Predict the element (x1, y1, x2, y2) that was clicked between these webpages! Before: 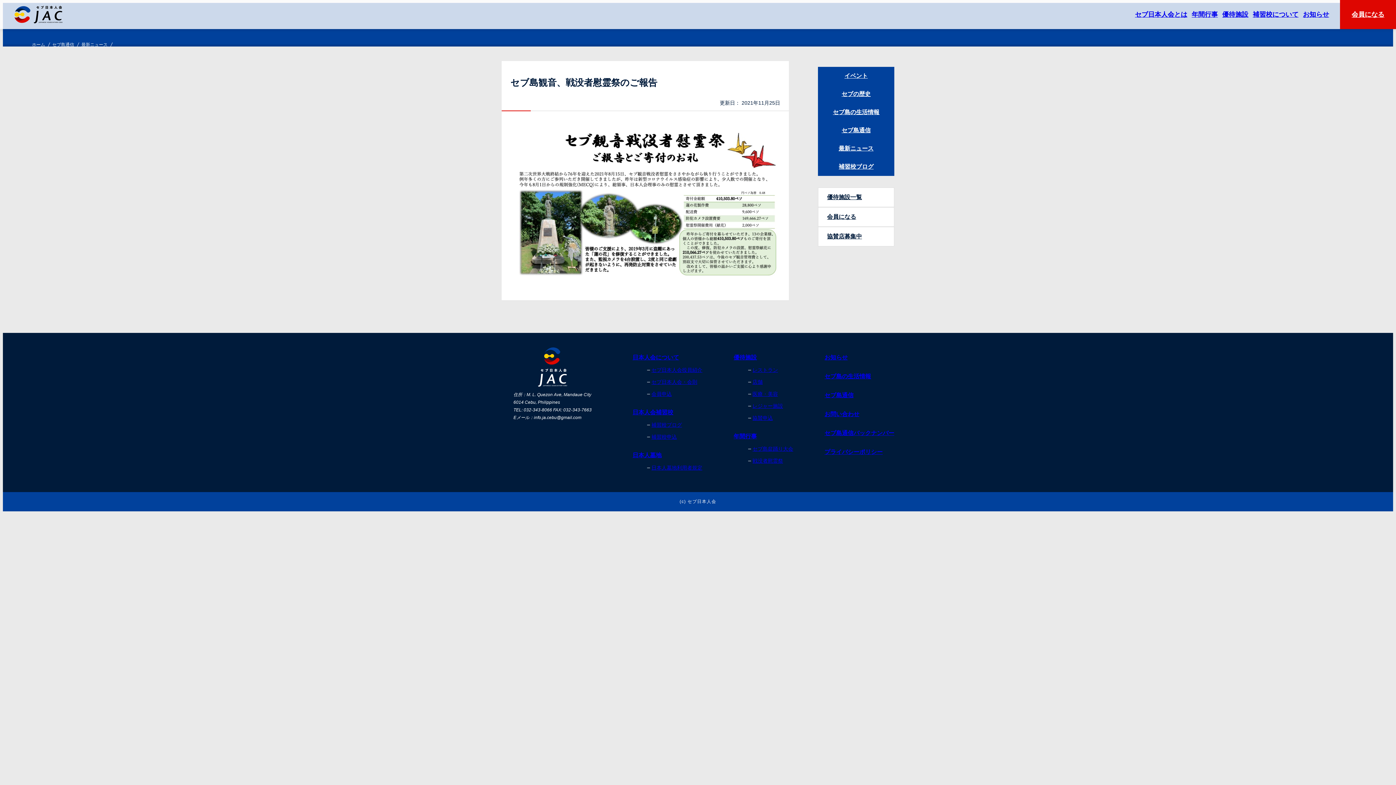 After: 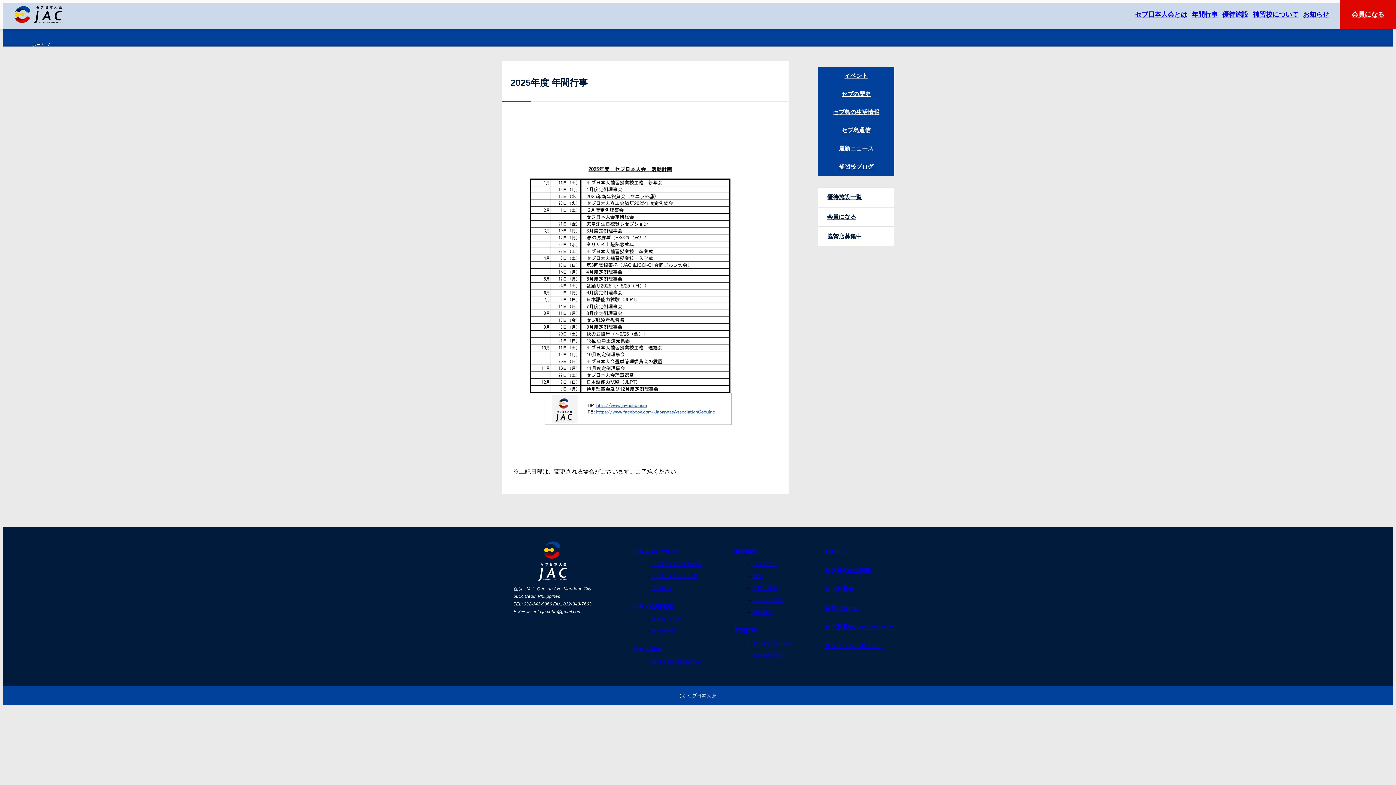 Action: label: 年間行事 bbox: (1189, 8, 1220, 20)